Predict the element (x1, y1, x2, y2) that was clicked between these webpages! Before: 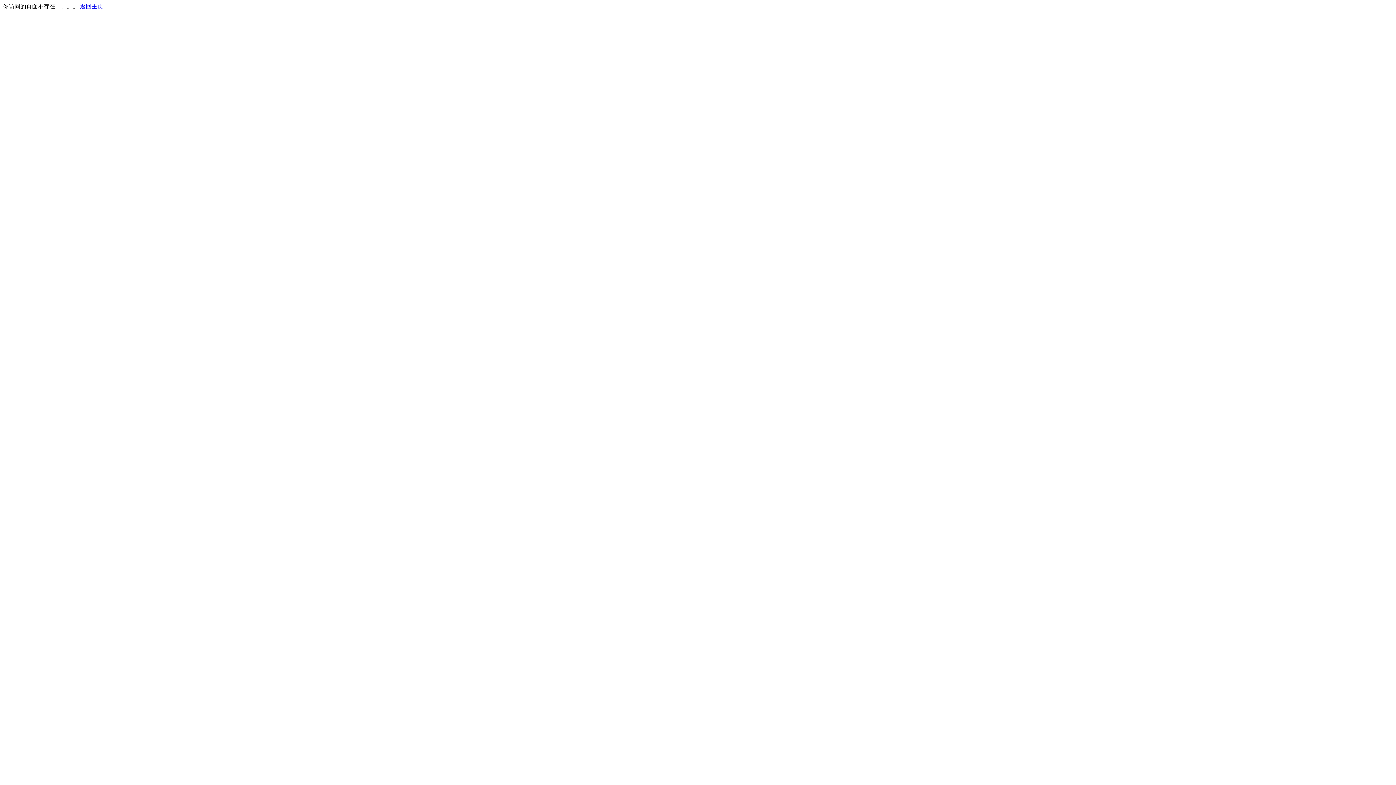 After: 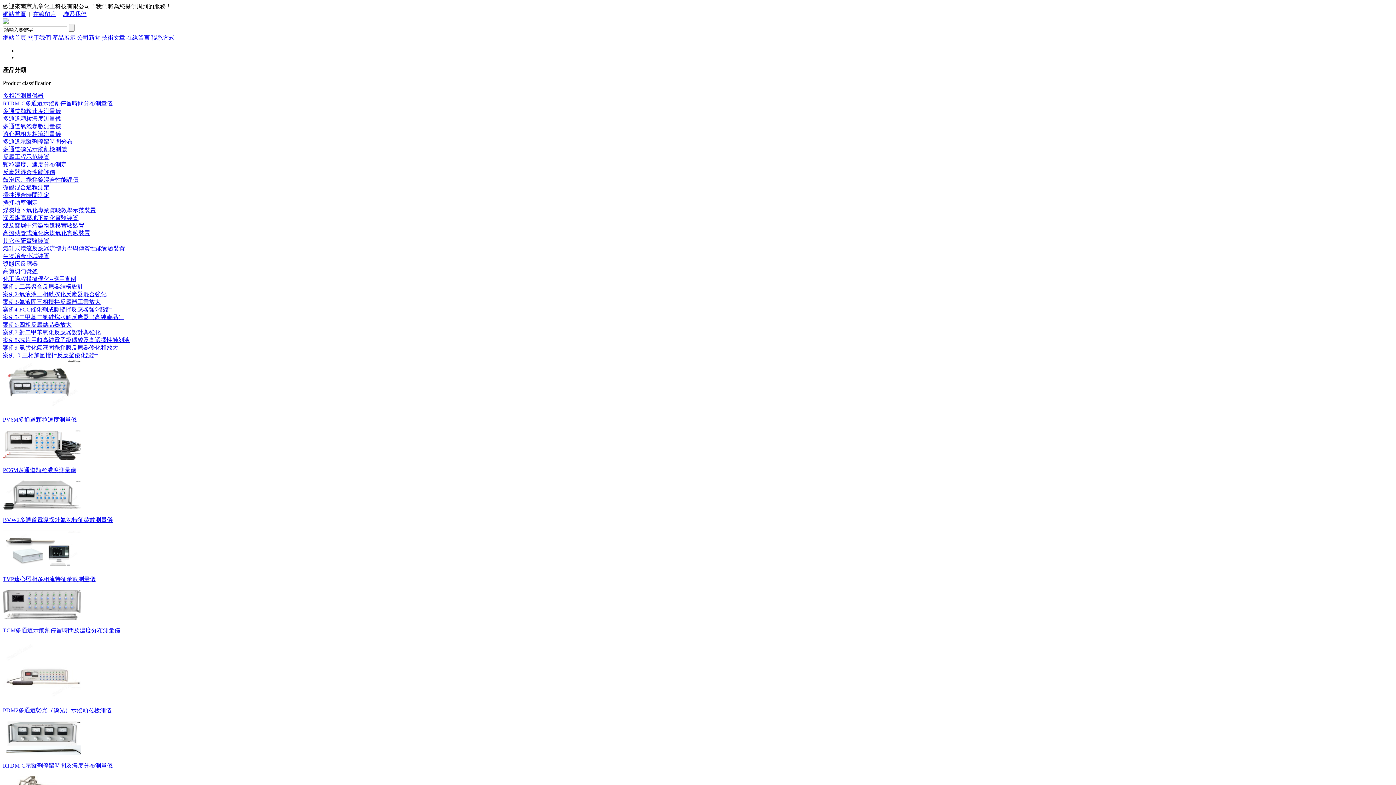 Action: label: 返回主页 bbox: (80, 3, 103, 9)